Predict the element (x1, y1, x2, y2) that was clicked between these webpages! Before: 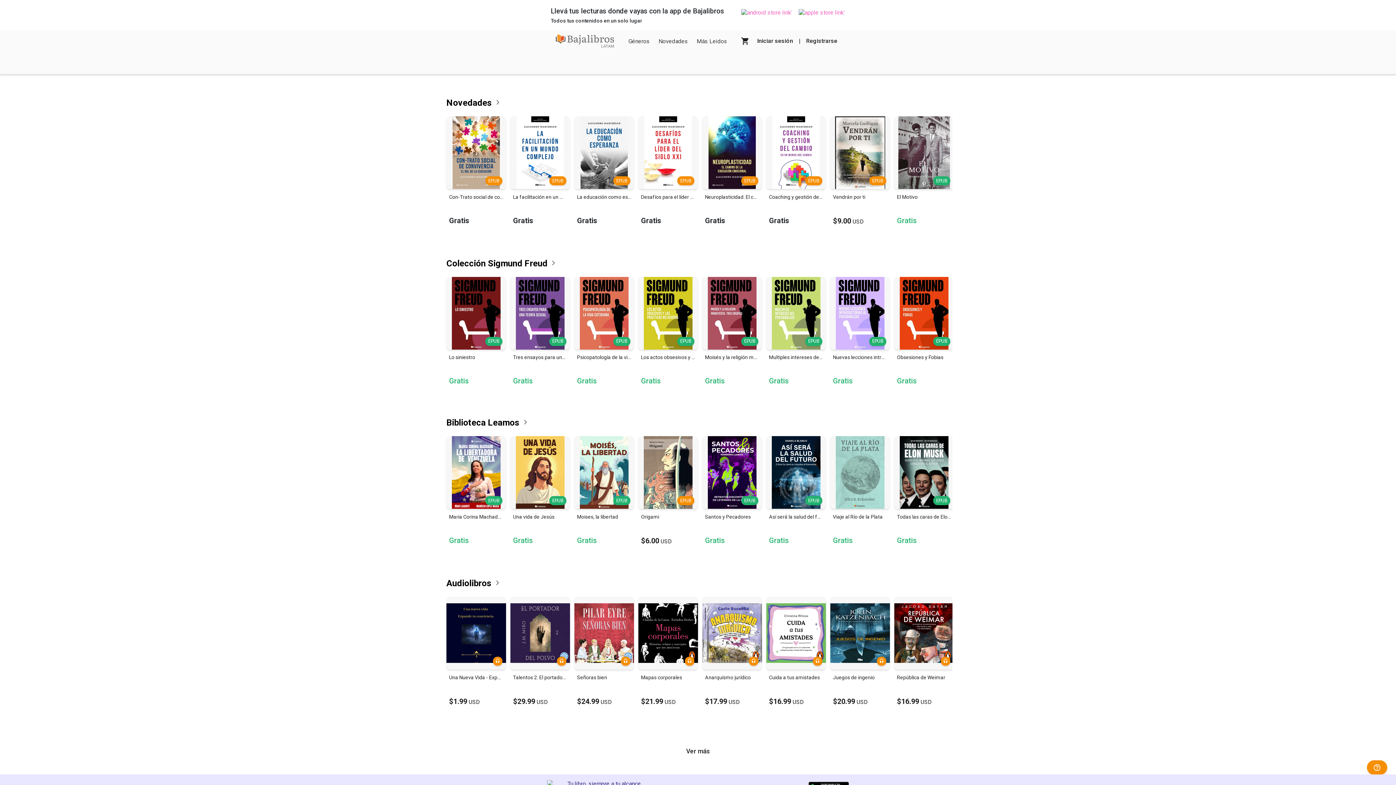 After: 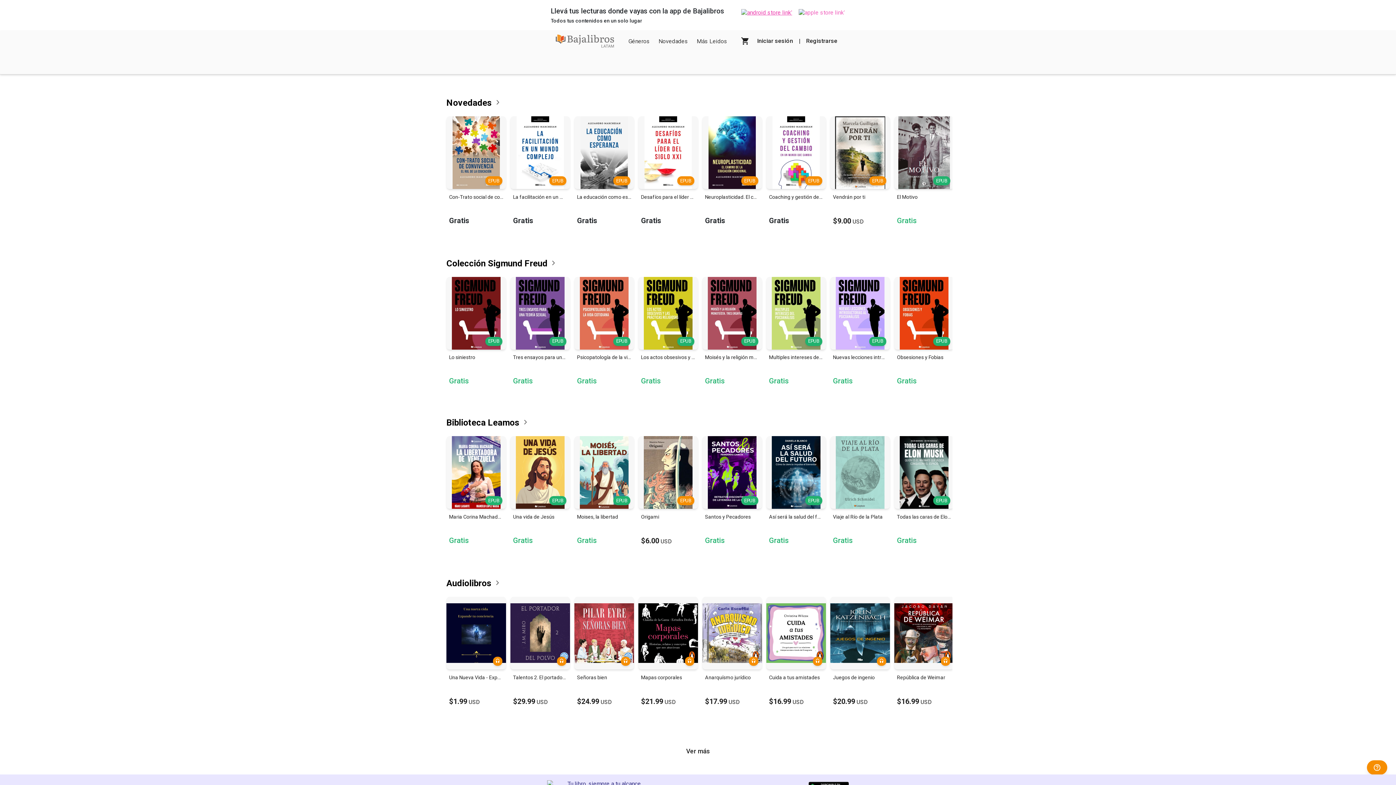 Action: bbox: (741, 6, 792, 24)